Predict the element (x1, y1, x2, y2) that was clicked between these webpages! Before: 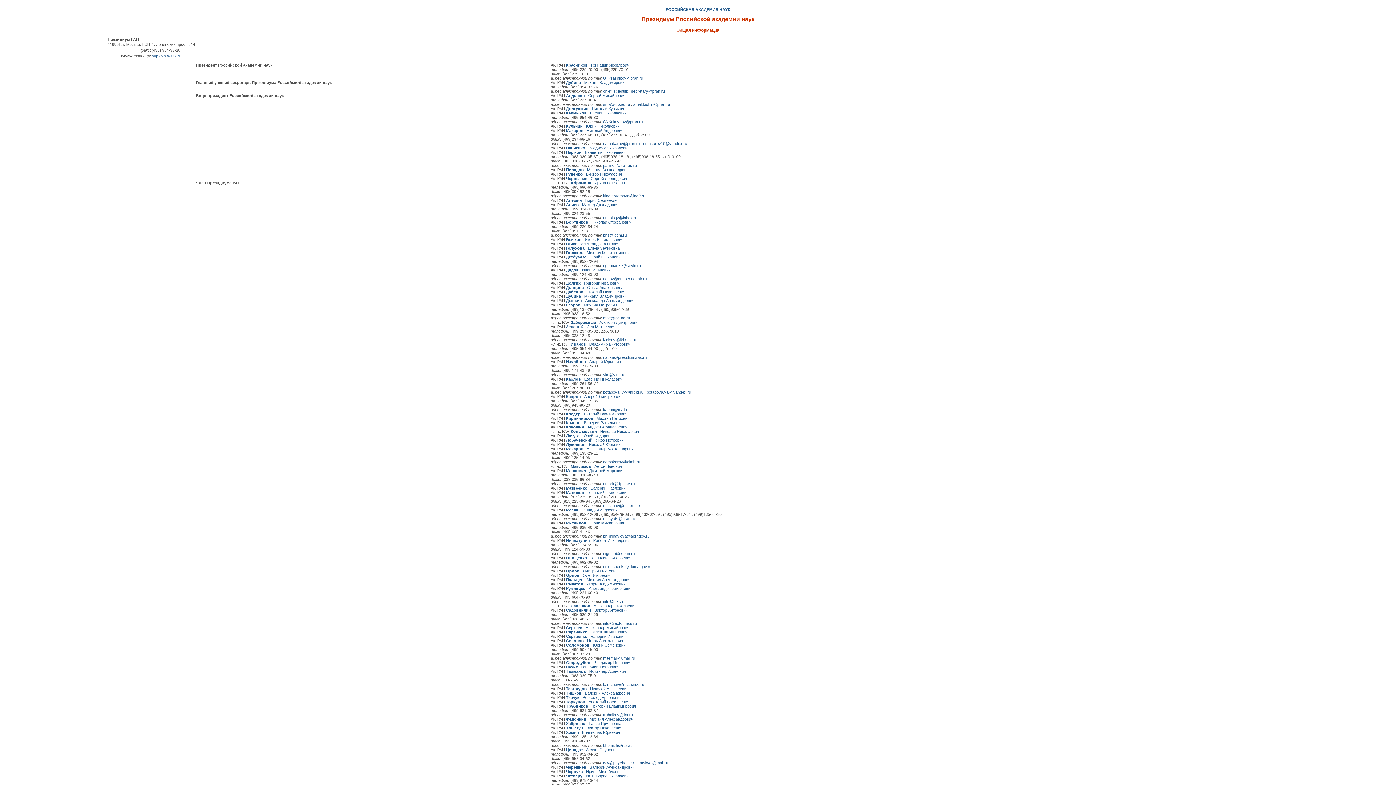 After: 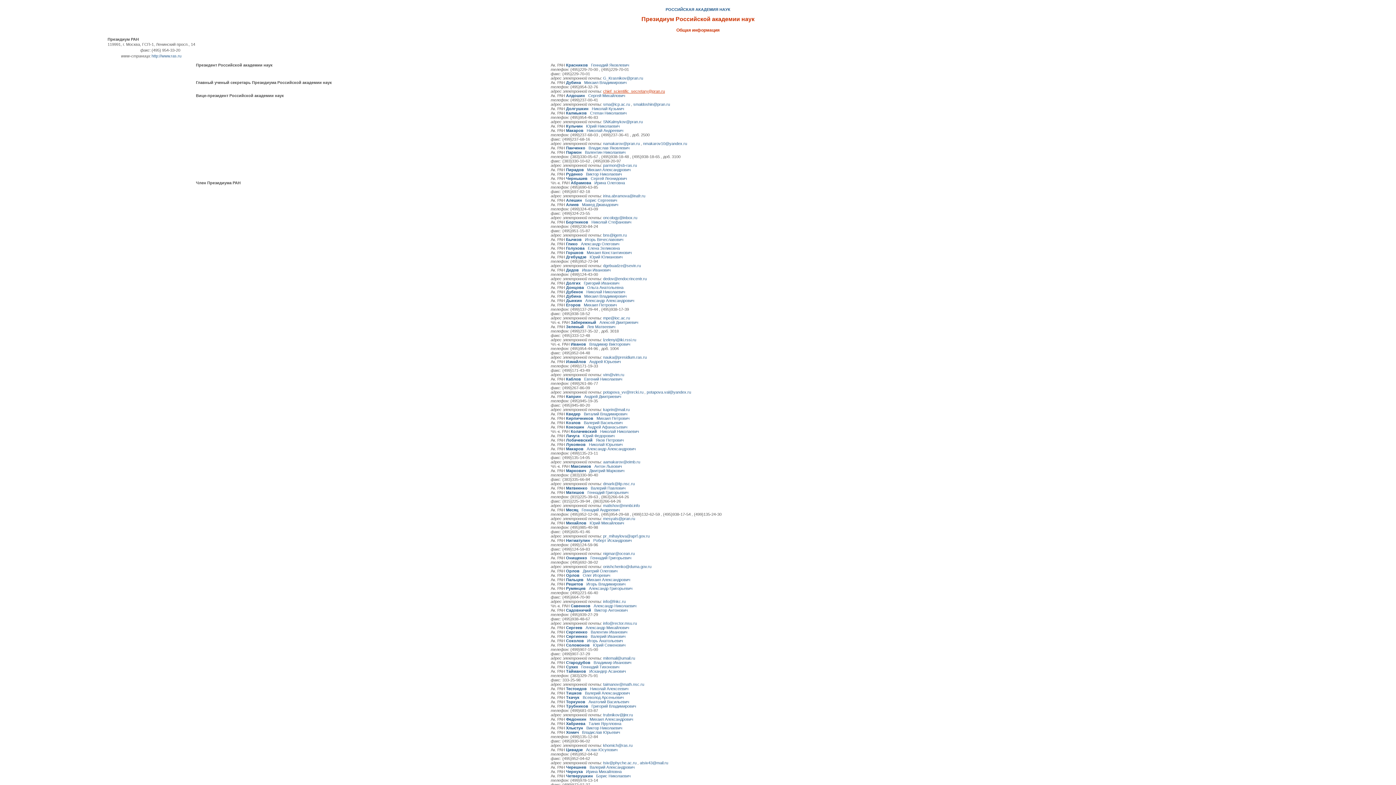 Action: label: chief_scientific_secretary@pran.ru bbox: (603, 89, 665, 93)